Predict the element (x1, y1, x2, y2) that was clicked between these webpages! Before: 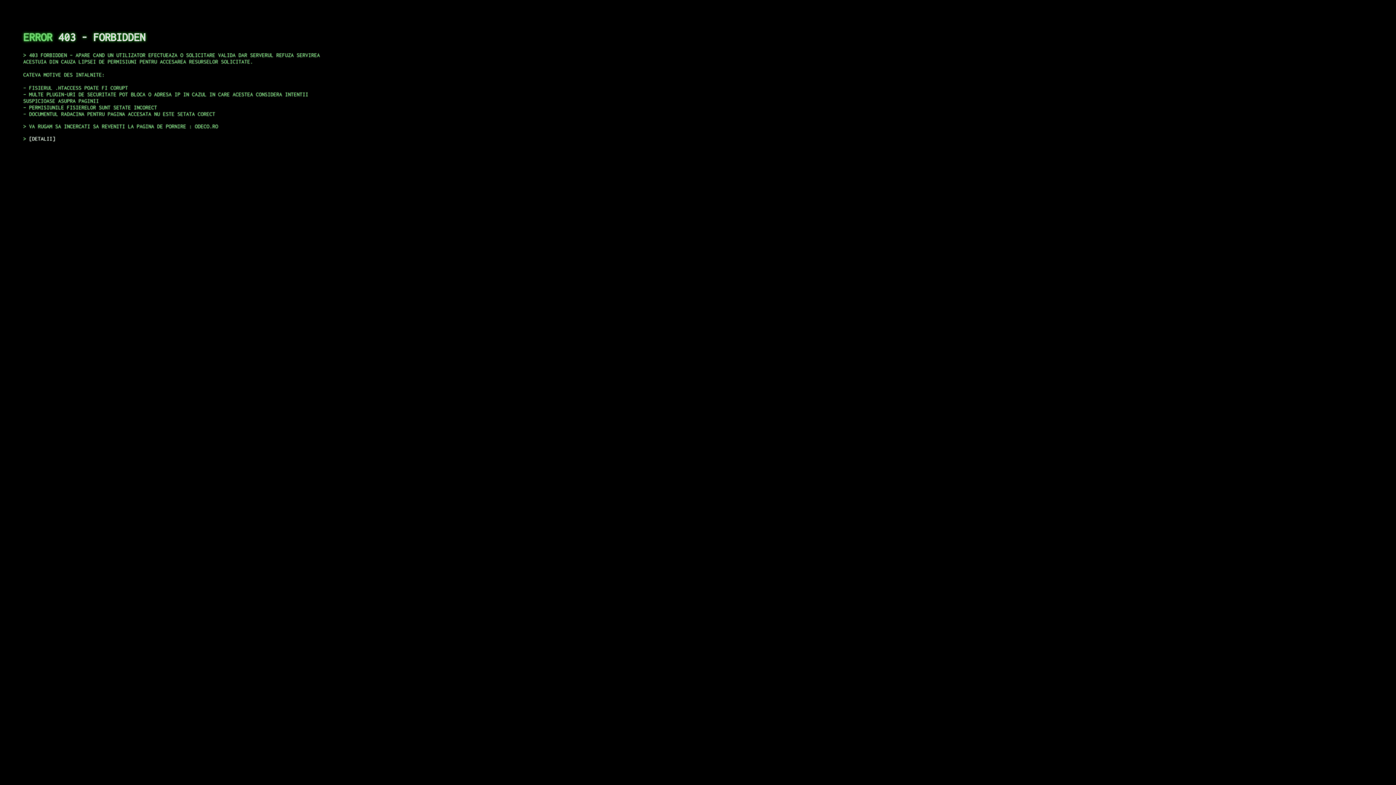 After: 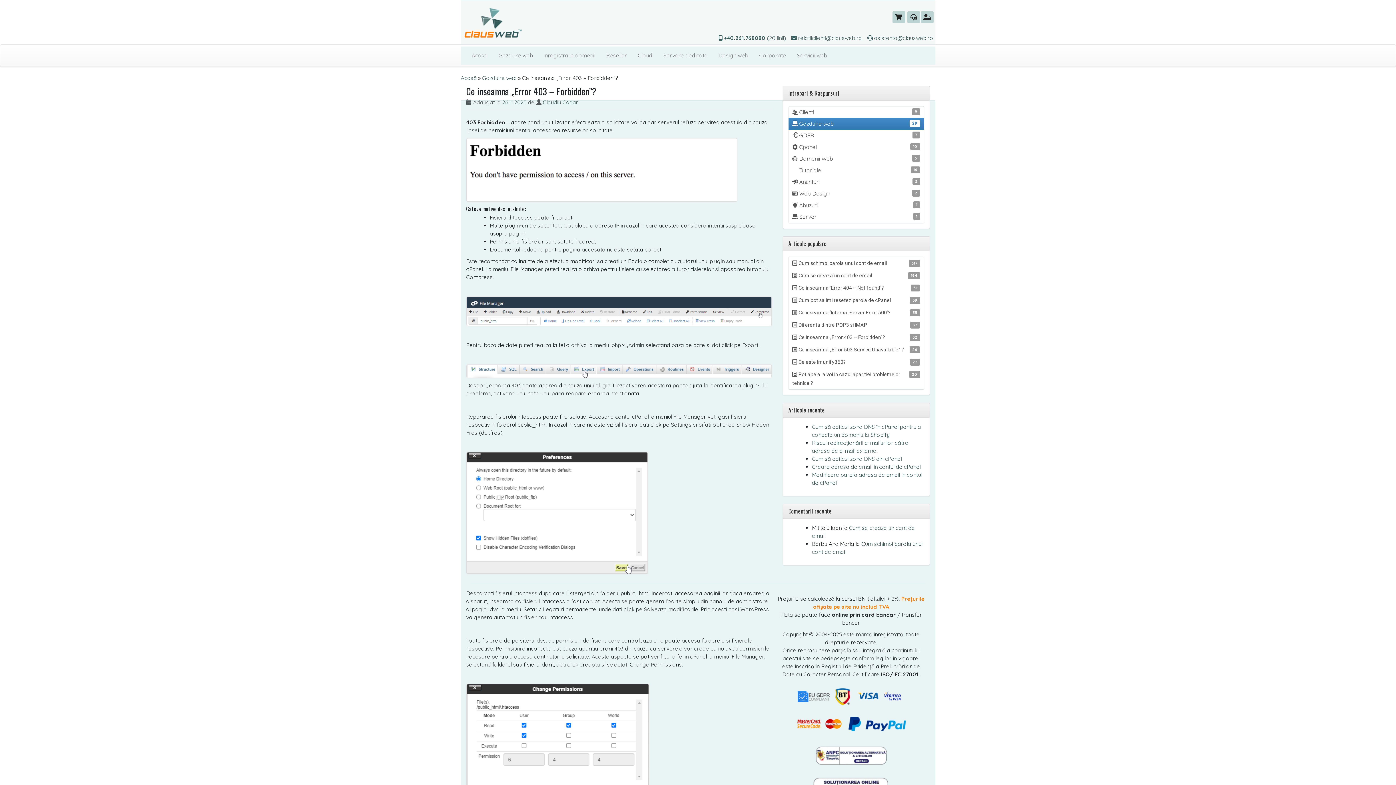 Action: label: DETALII bbox: (29, 135, 55, 141)